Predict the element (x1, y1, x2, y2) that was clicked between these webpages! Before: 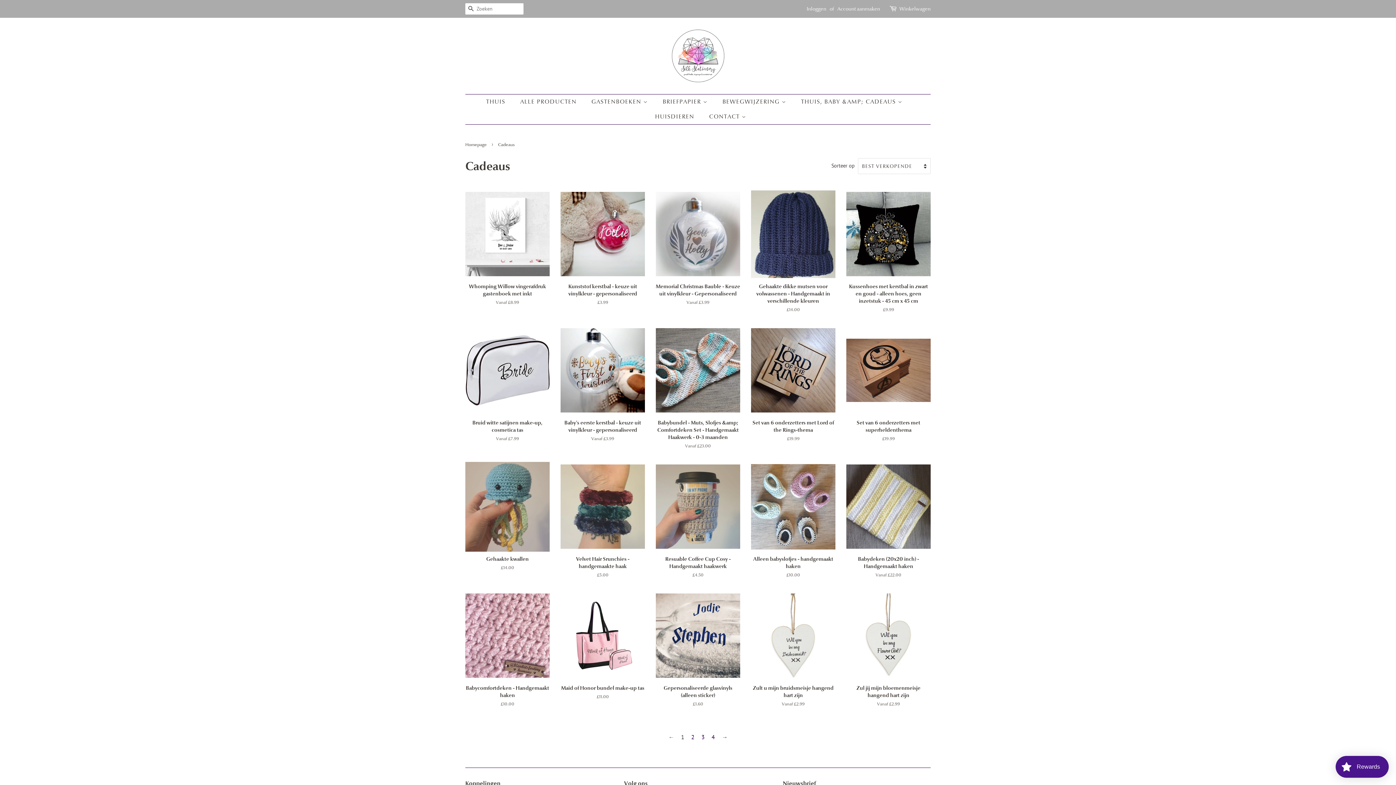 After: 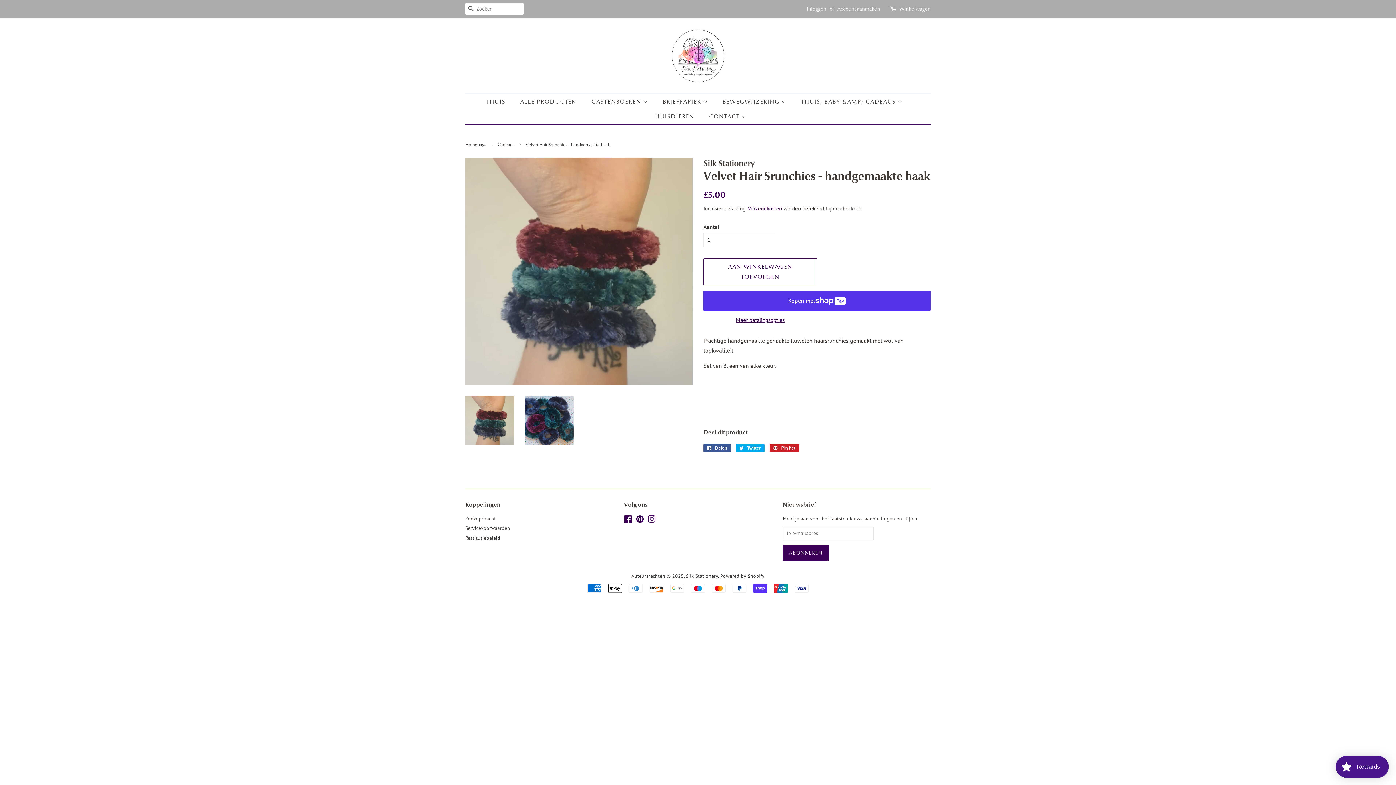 Action: bbox: (560, 462, 645, 591) label: Velvet Hair Srunchies - handgemaakte haak

Normale prijs
£5.00